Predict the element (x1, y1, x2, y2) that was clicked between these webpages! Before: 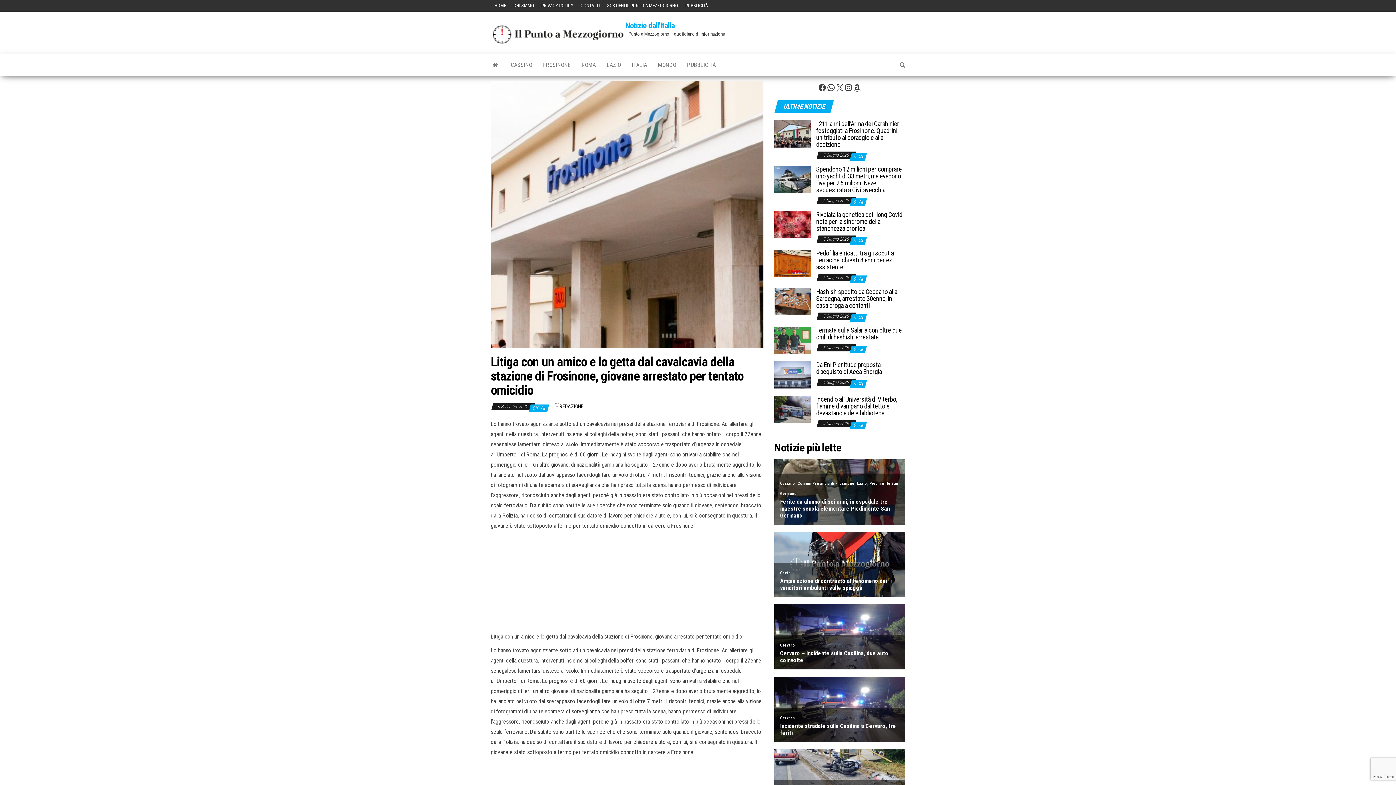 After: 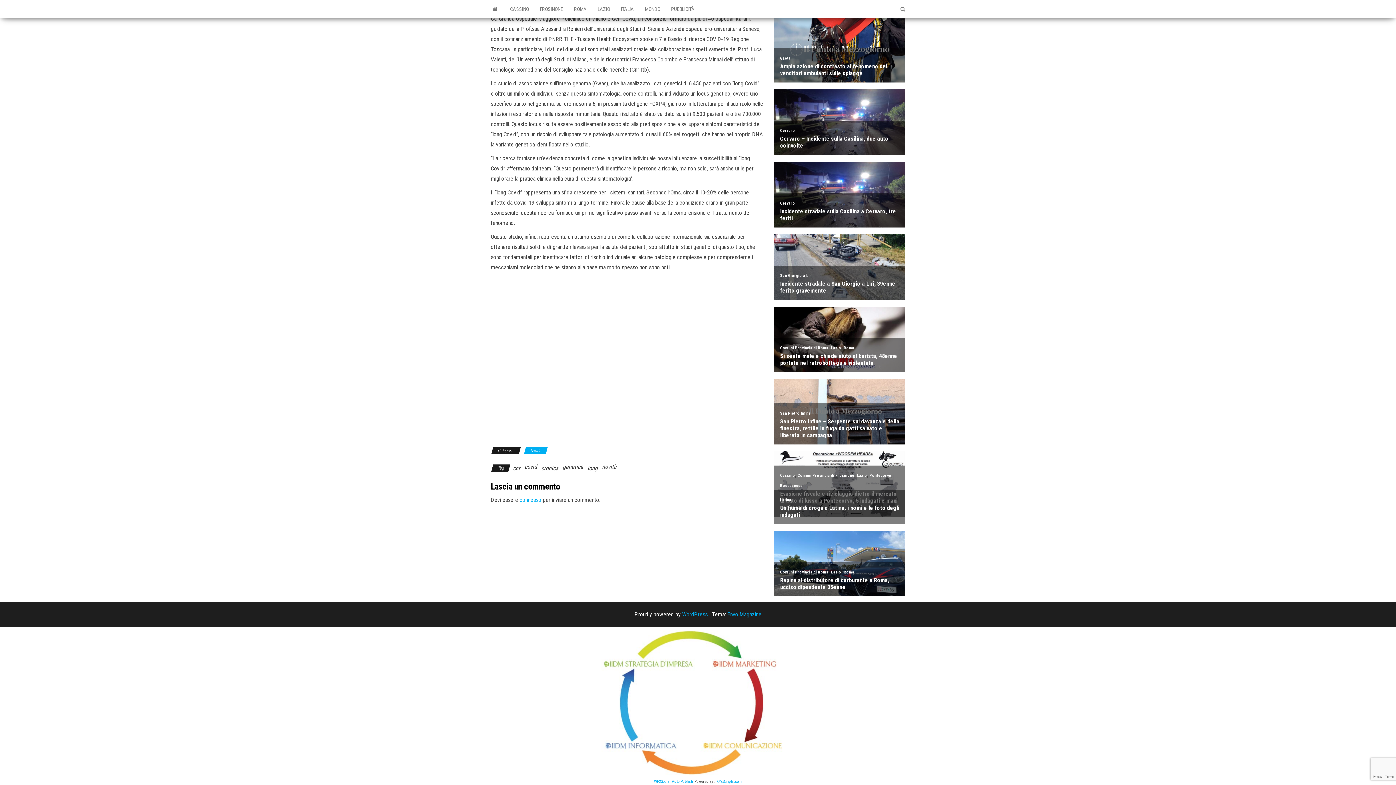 Action: bbox: (853, 238, 857, 243) label: 0 